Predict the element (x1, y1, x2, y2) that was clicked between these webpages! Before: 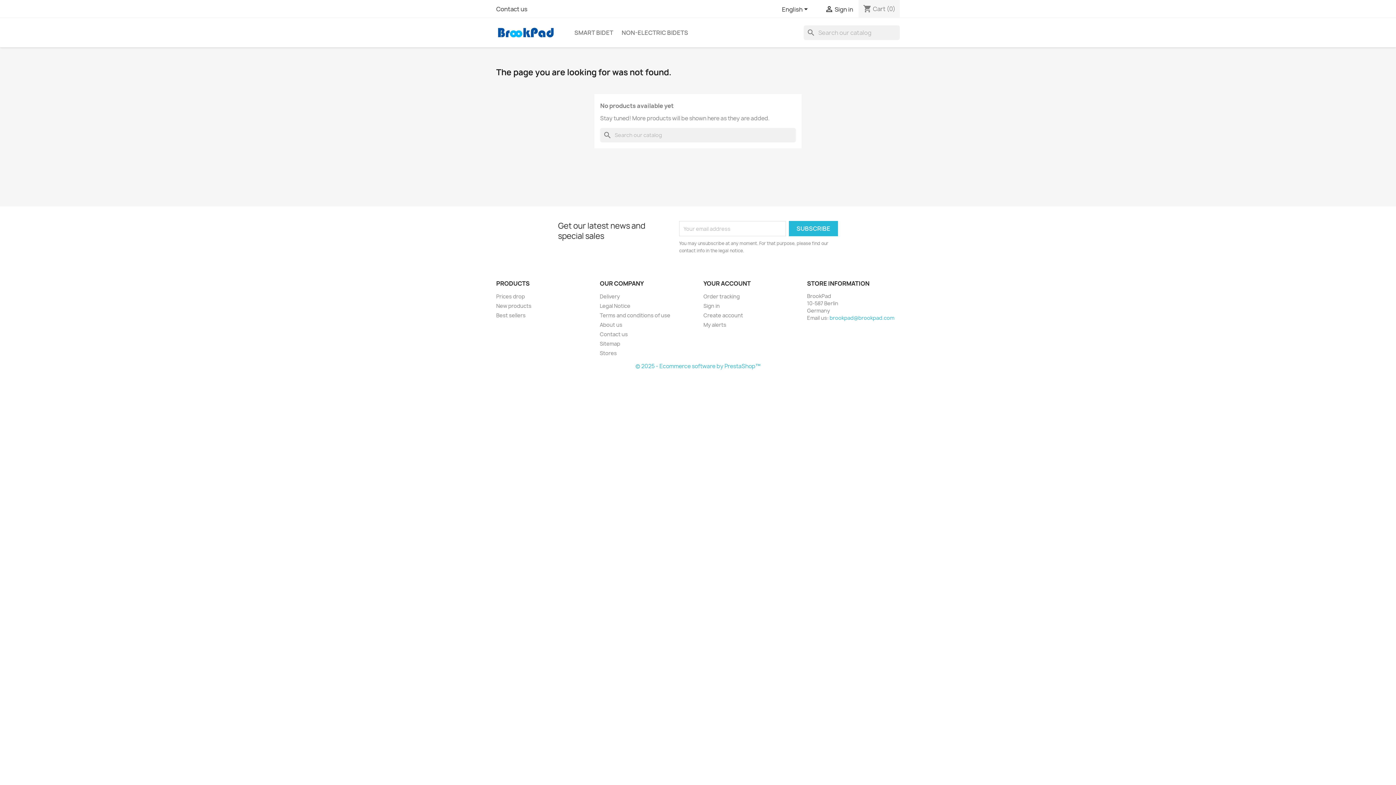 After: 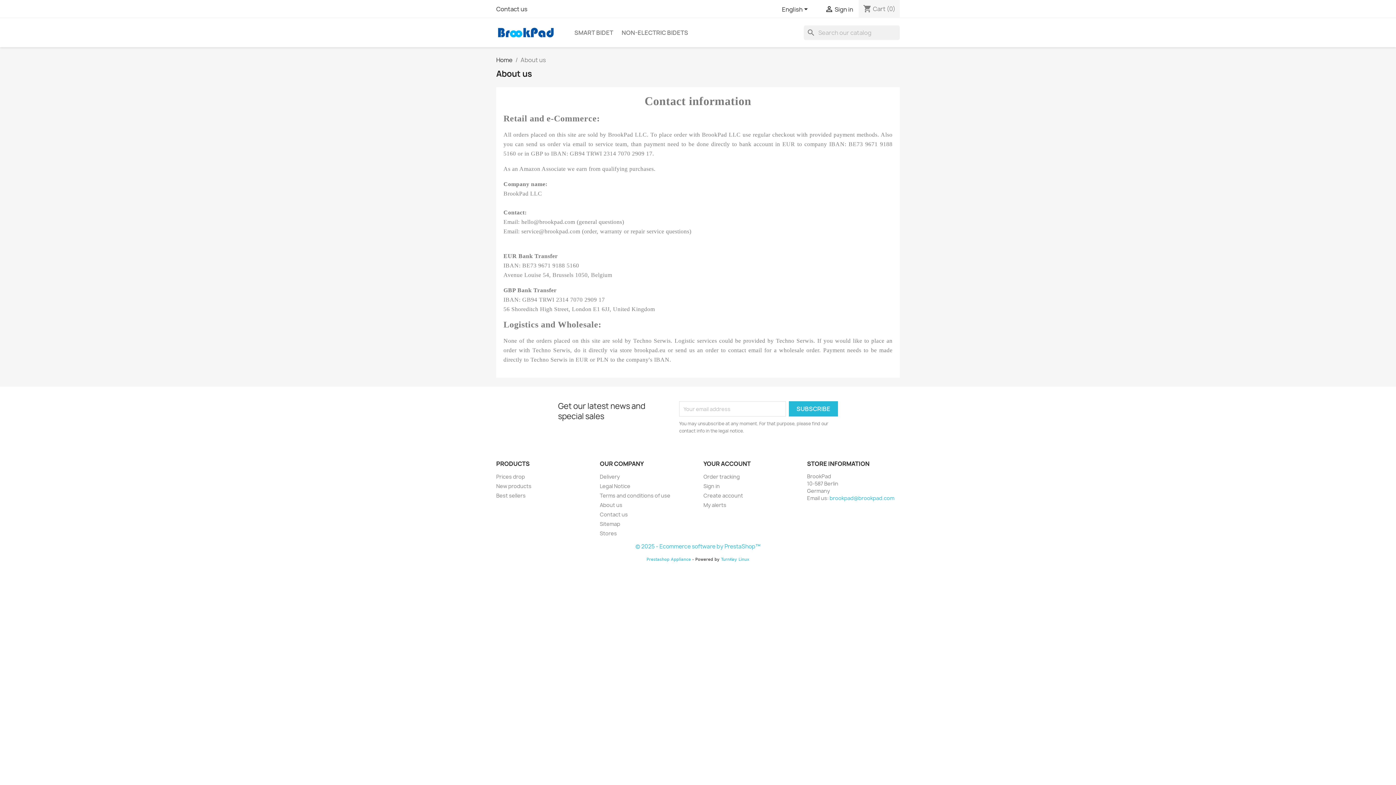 Action: label: About us bbox: (600, 321, 622, 328)